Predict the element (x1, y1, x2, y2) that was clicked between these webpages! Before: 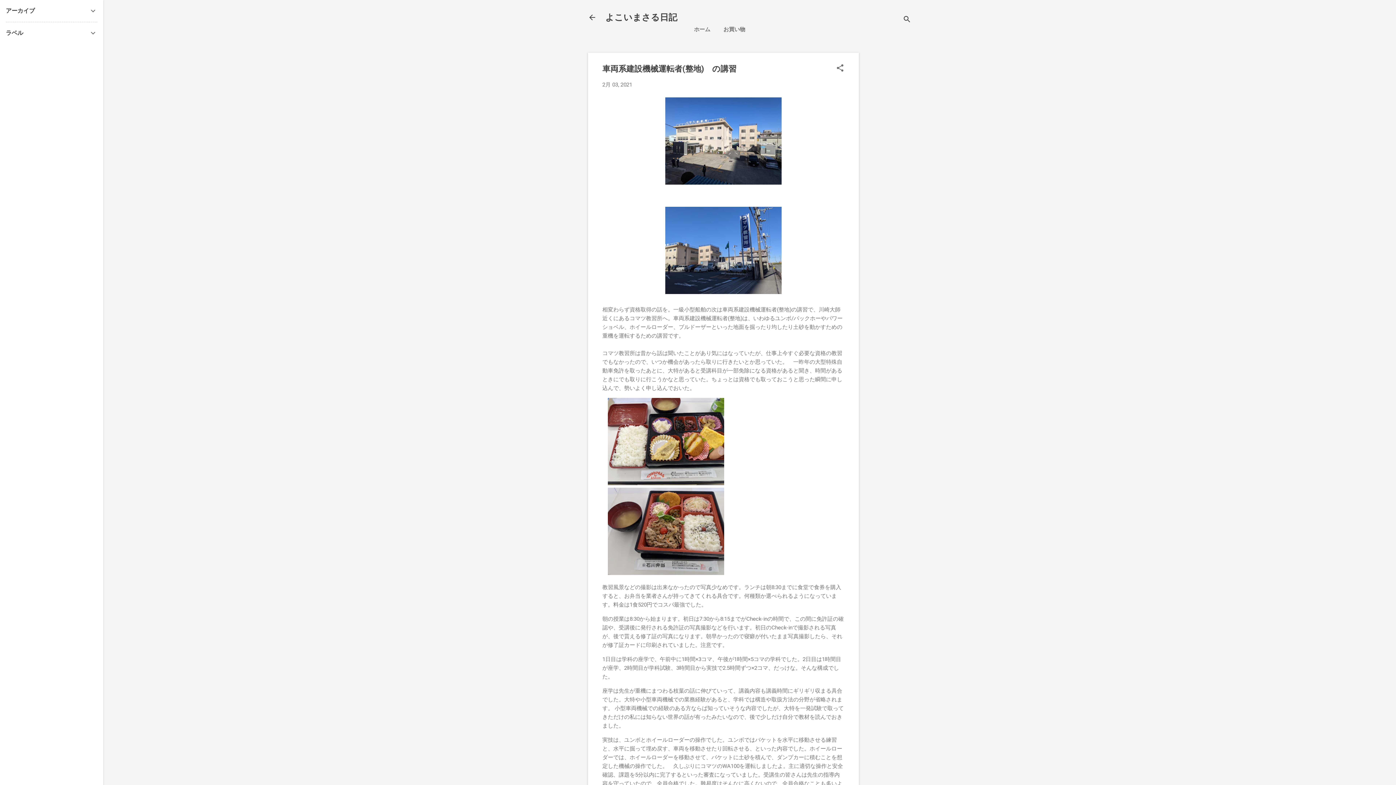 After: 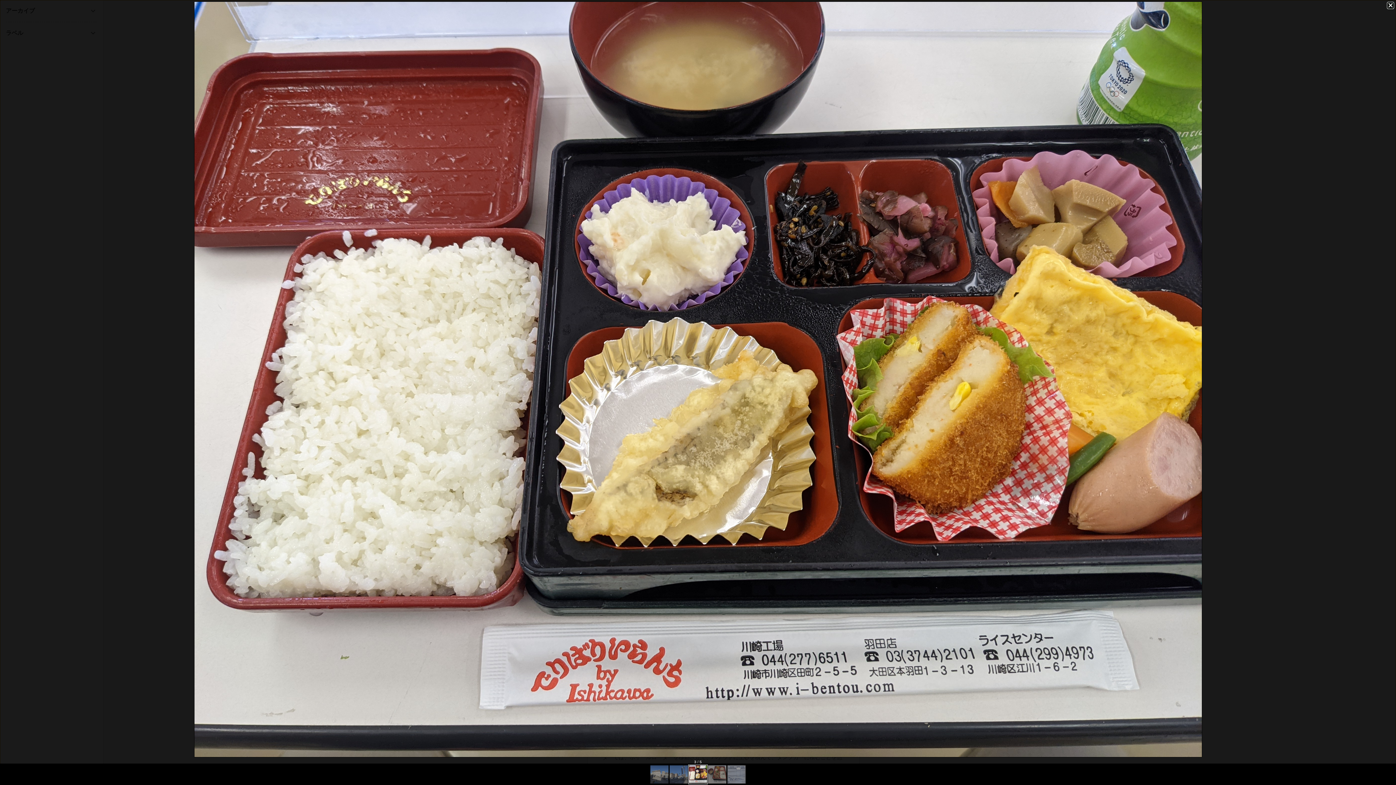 Action: bbox: (608, 398, 724, 487)